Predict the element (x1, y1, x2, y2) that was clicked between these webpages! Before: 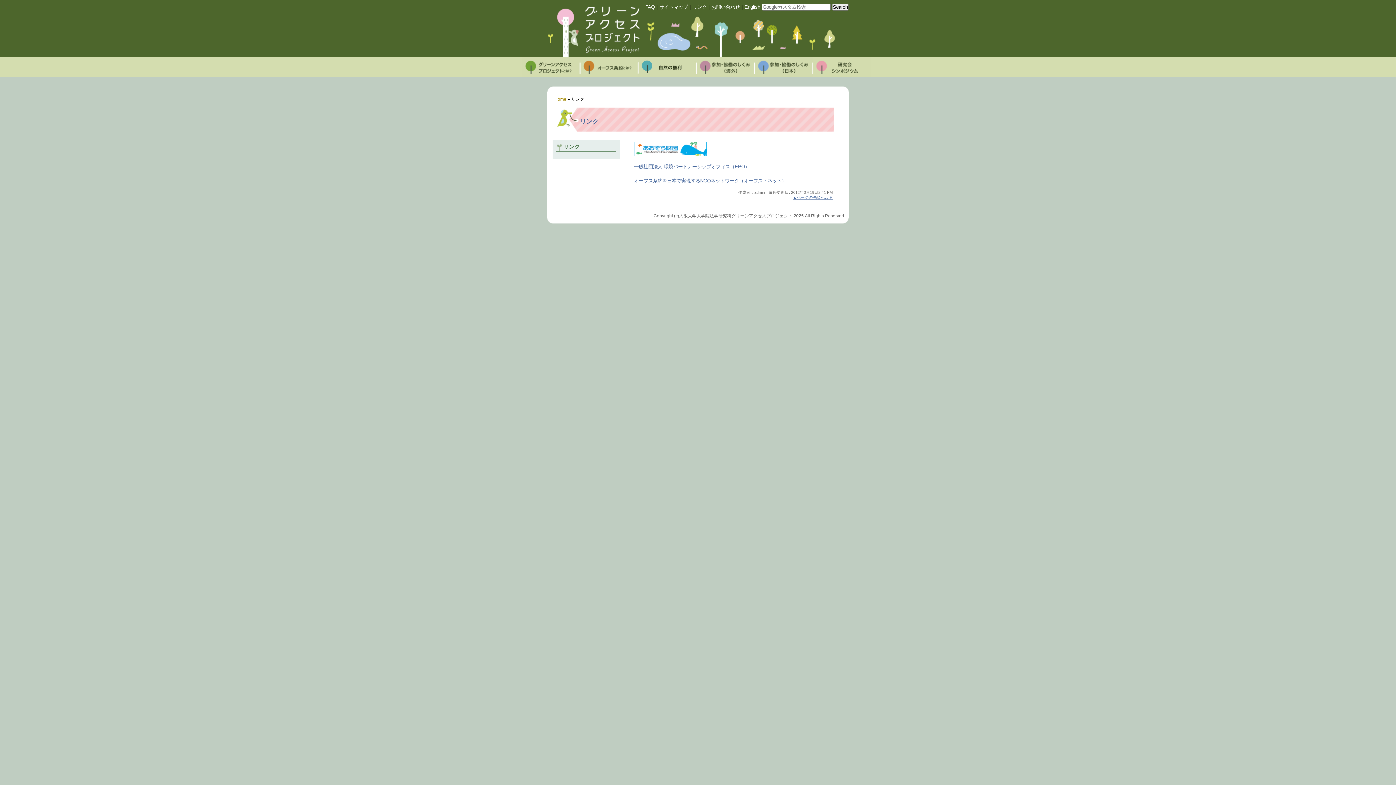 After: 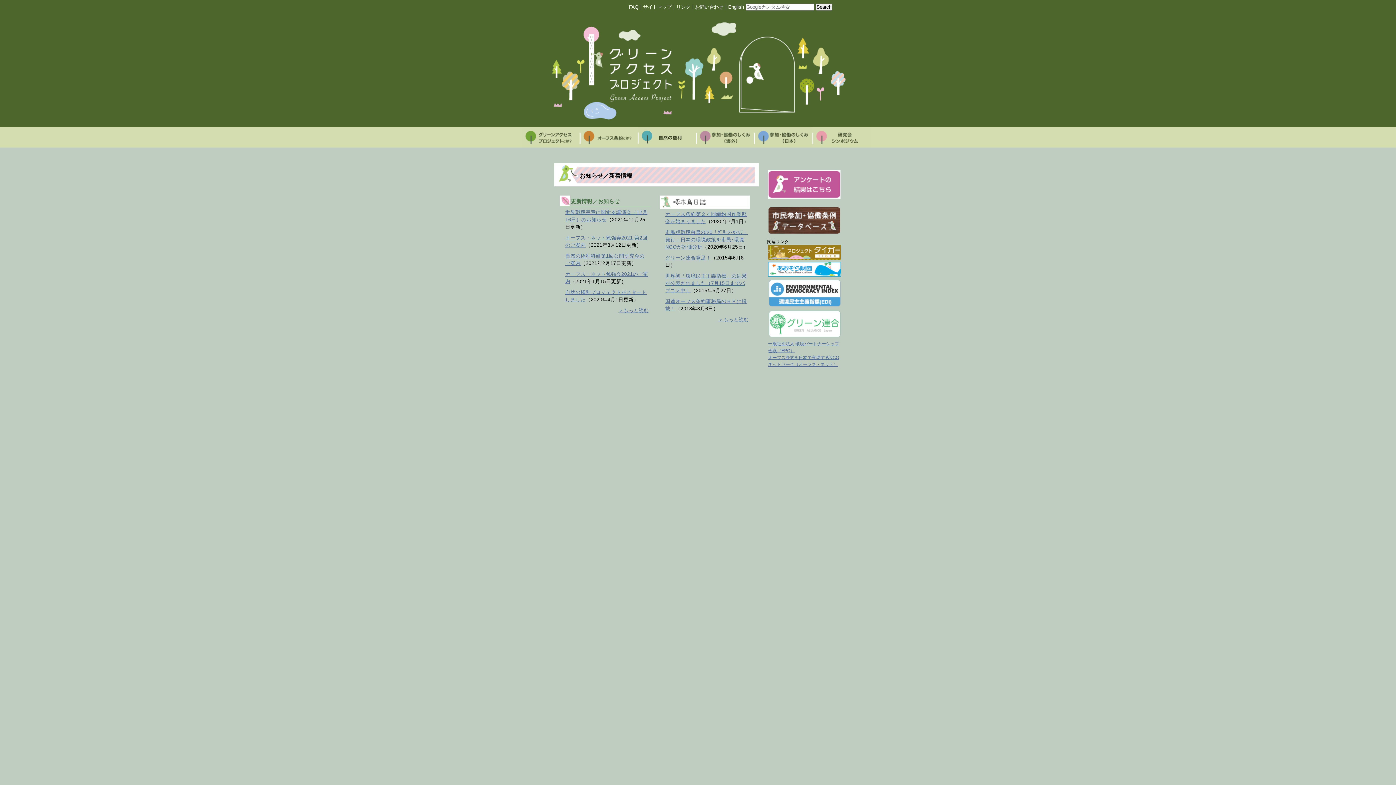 Action: bbox: (554, 96, 566, 101) label: Home